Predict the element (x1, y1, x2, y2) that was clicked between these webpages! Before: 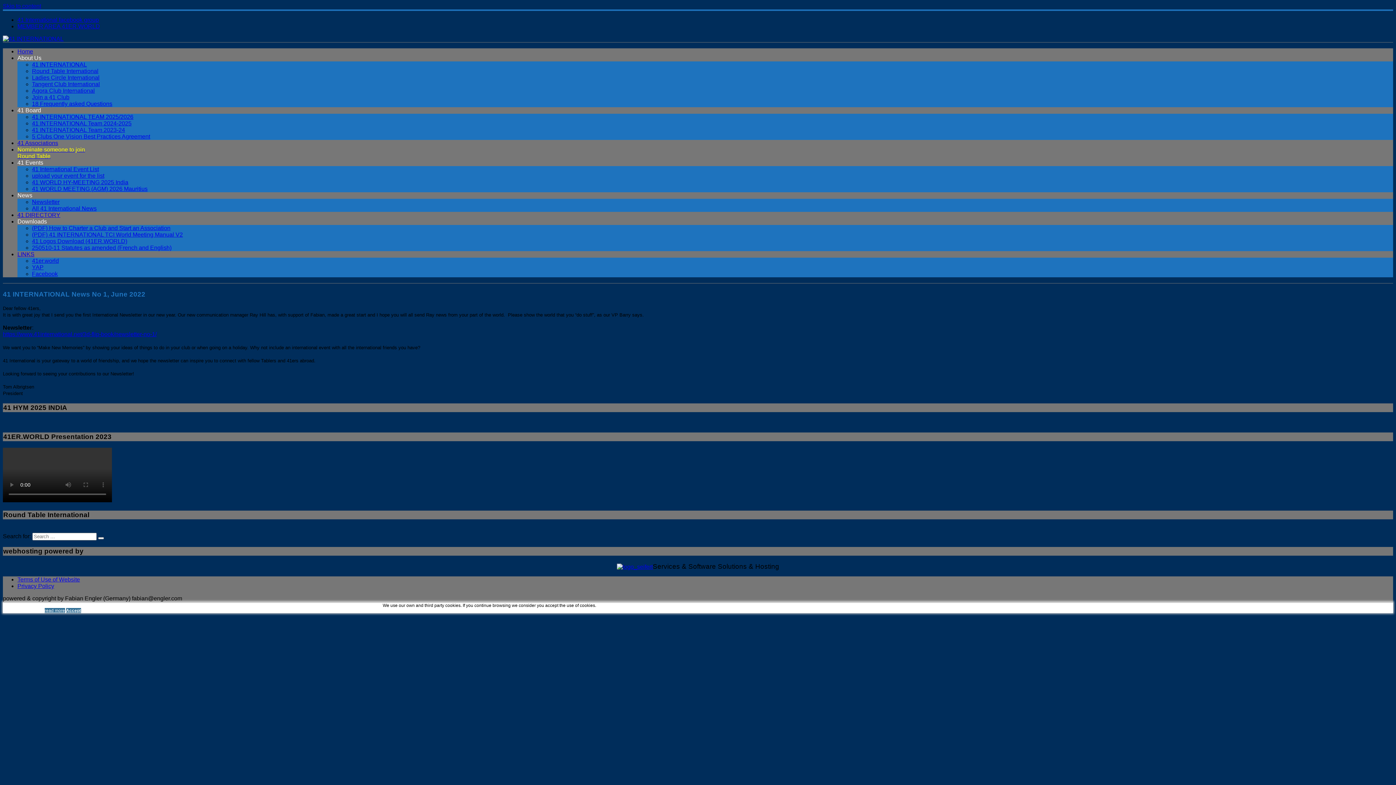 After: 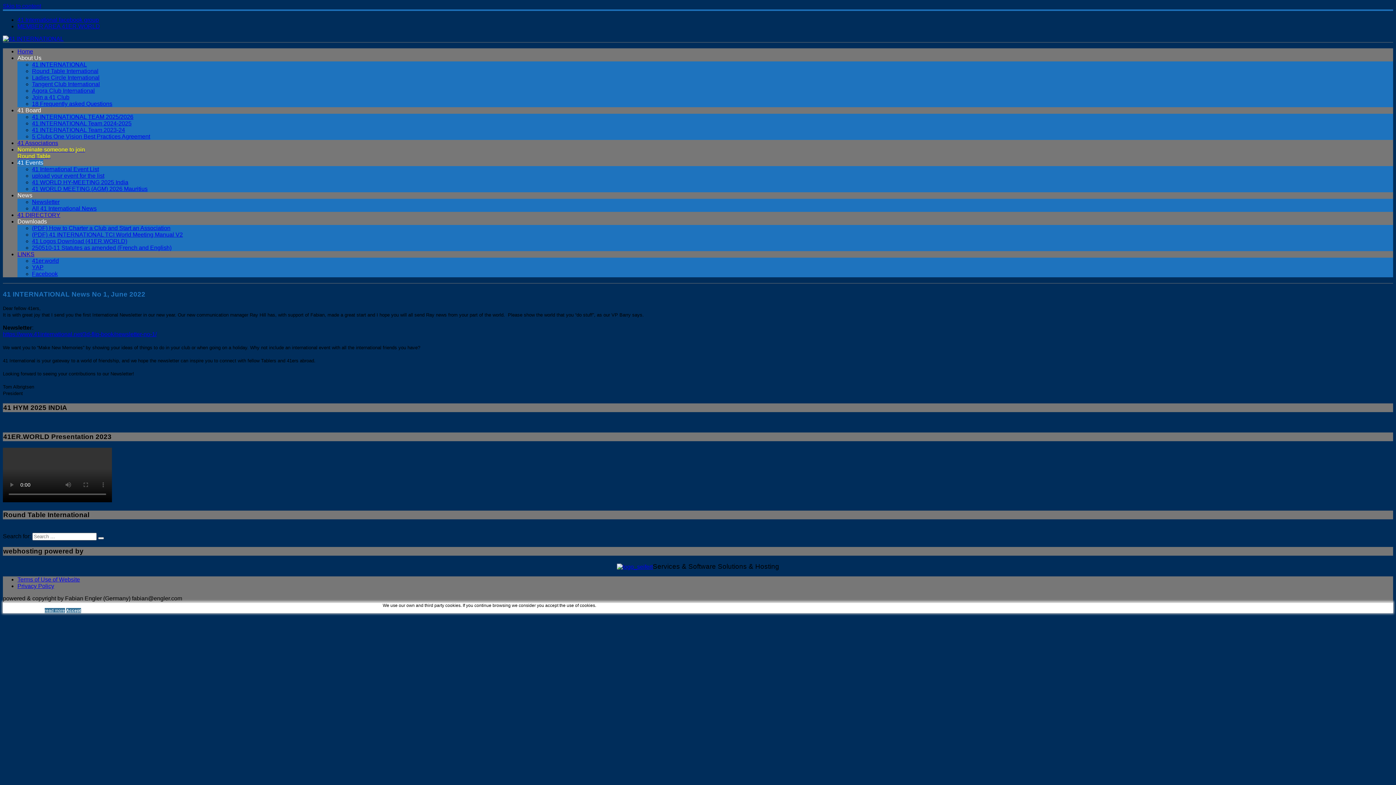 Action: label: 41 Events bbox: (17, 159, 43, 165)